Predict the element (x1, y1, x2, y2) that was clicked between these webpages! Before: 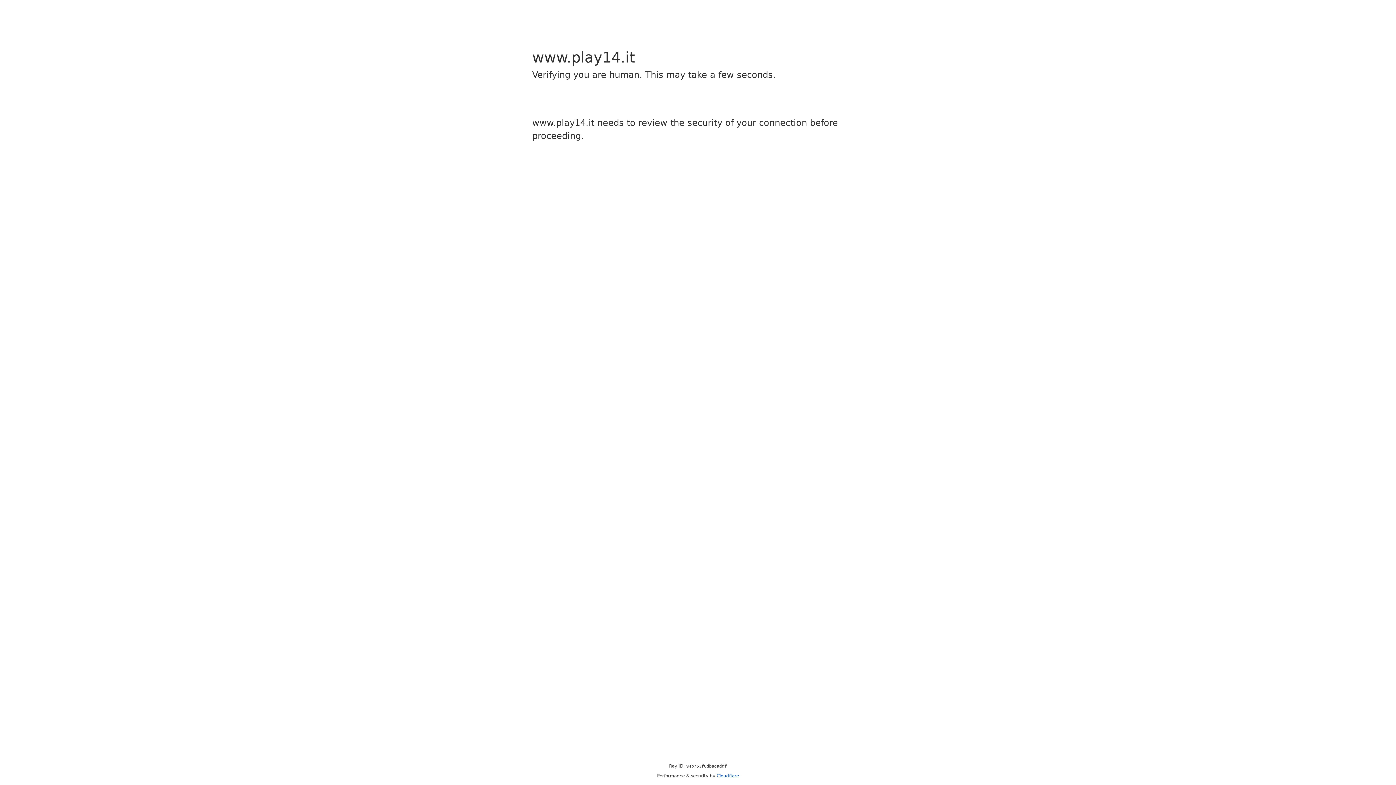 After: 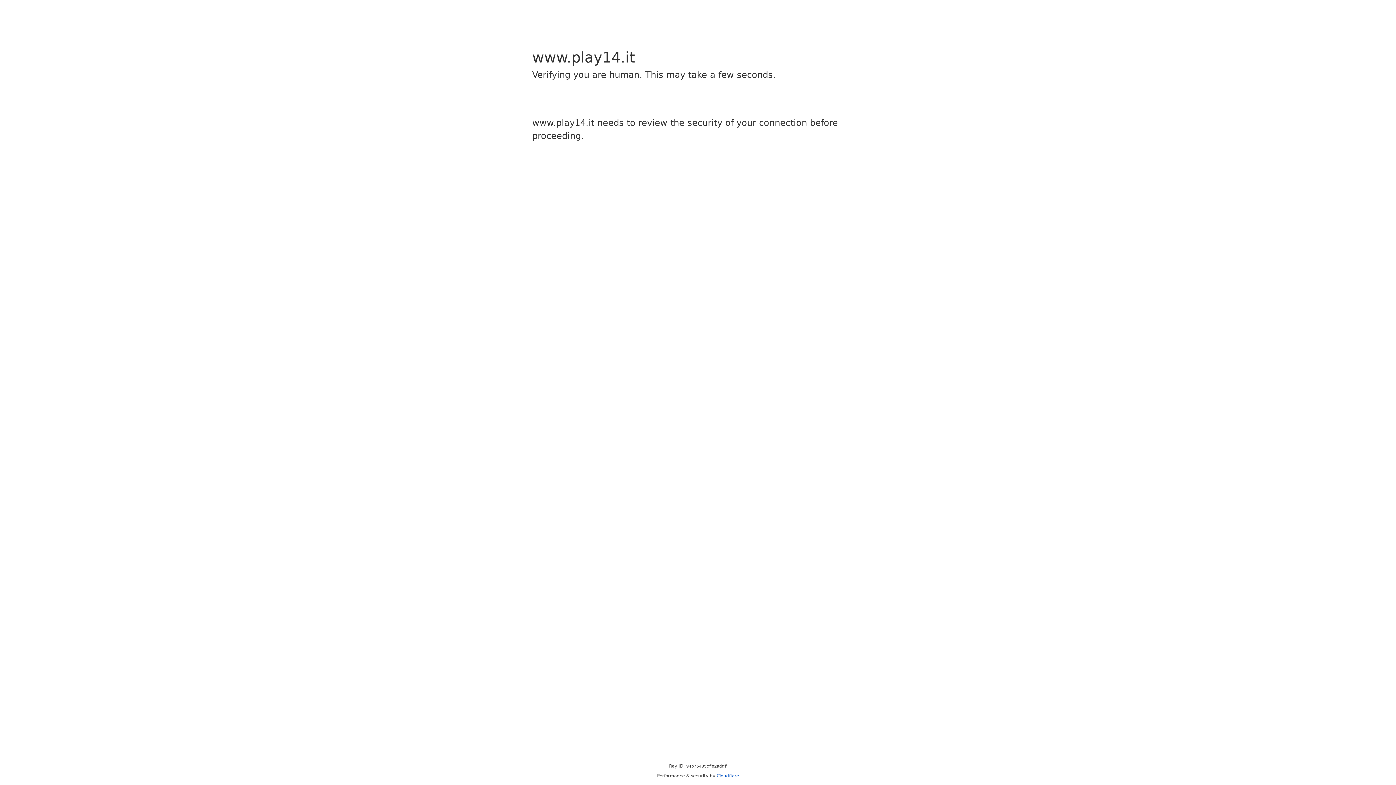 Action: label: Cloudflare bbox: (716, 773, 739, 778)